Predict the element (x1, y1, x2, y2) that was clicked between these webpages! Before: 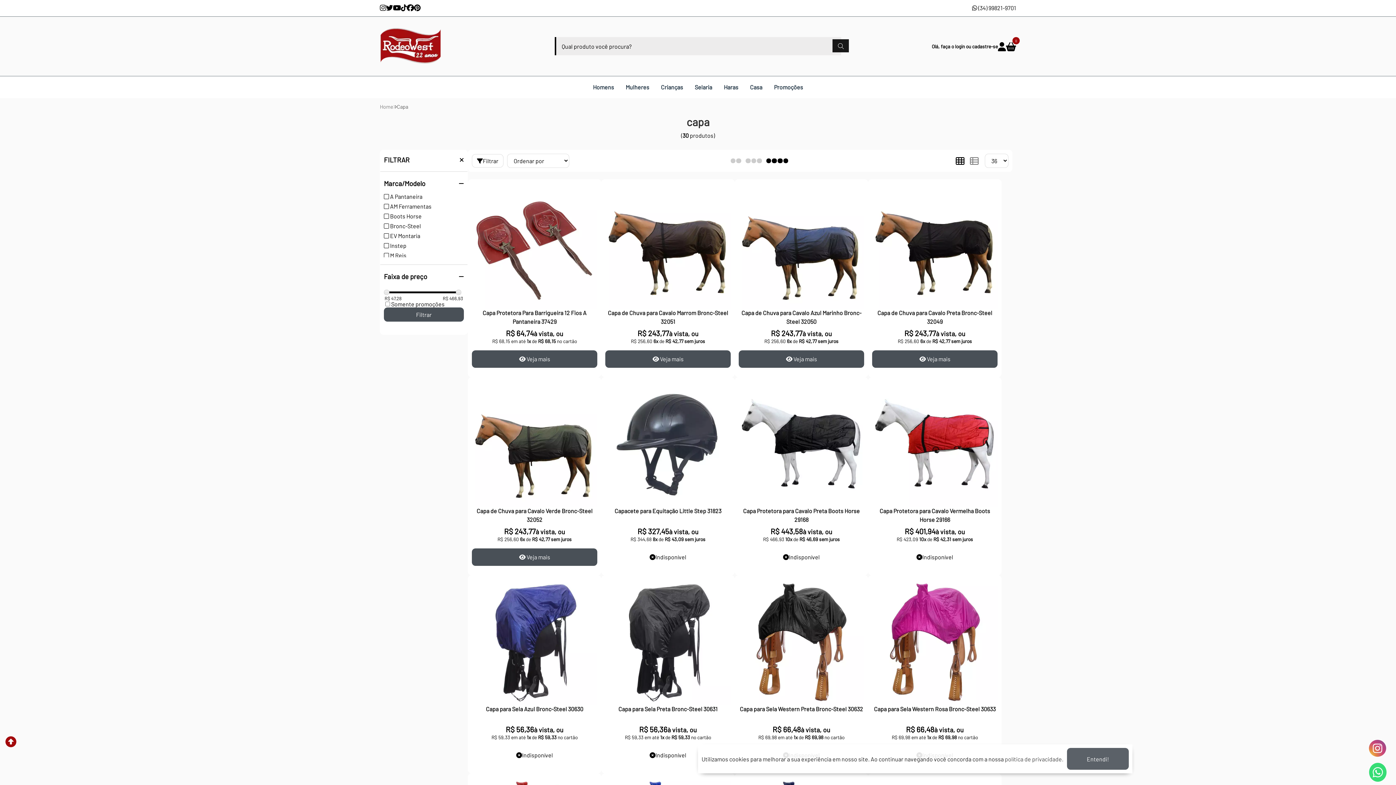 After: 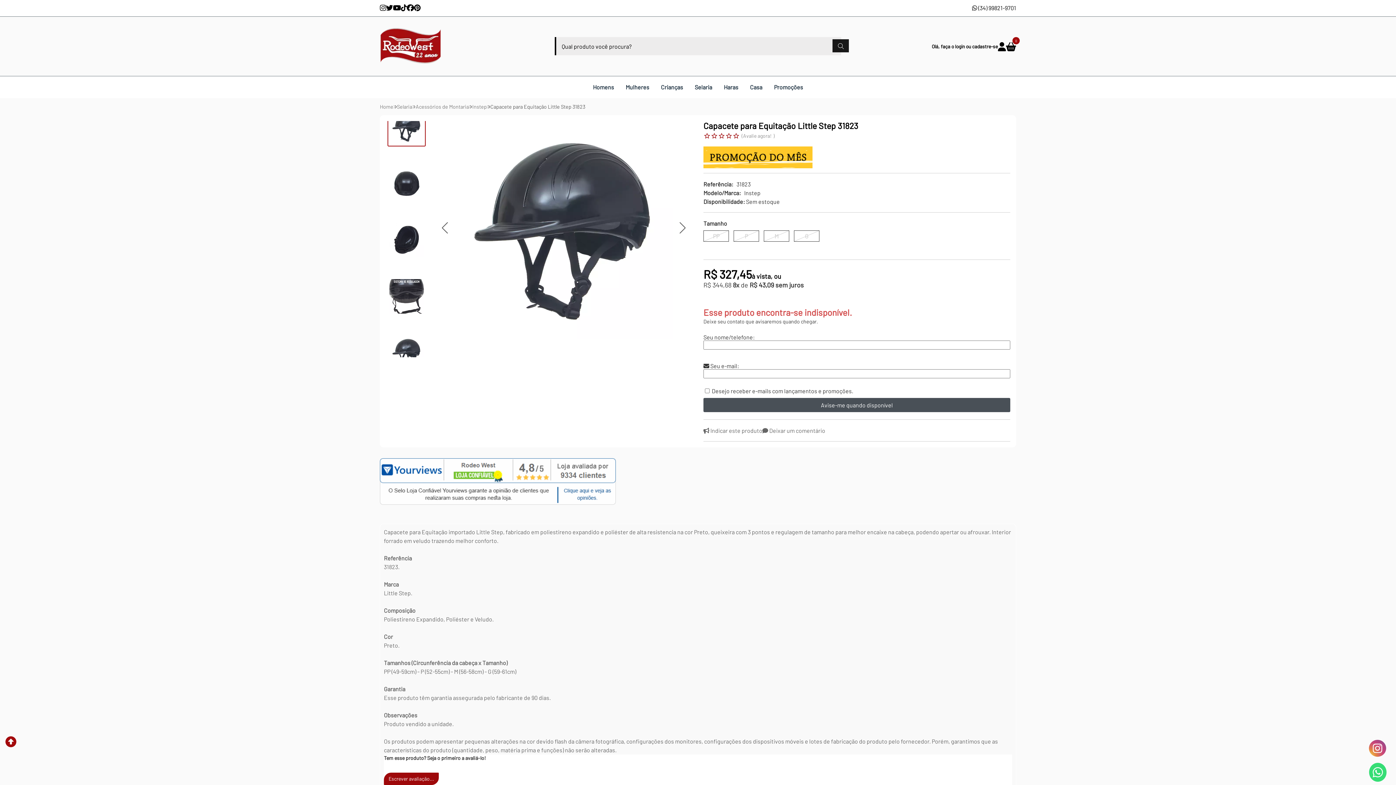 Action: label: Capacete para Equitação Little Step 31823 bbox: (614, 506, 721, 525)